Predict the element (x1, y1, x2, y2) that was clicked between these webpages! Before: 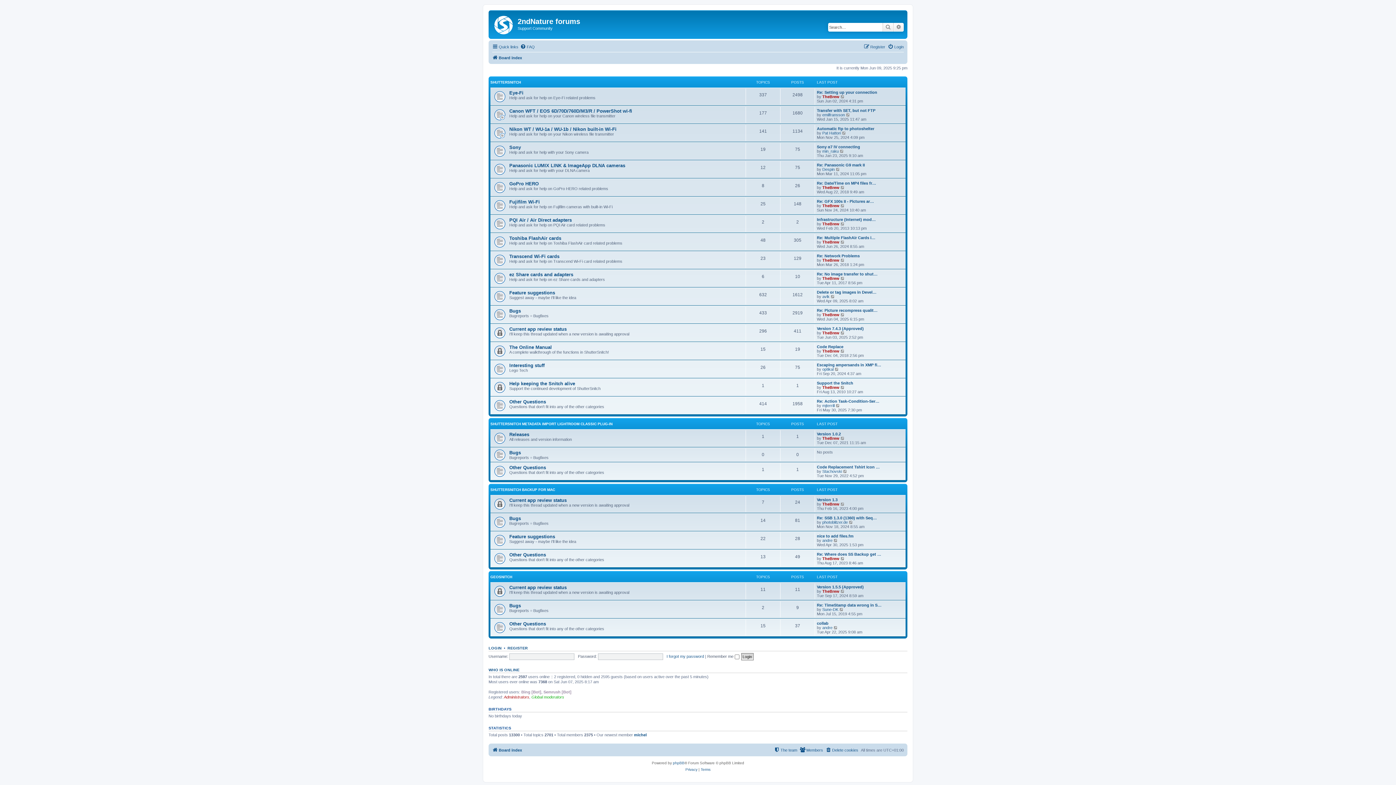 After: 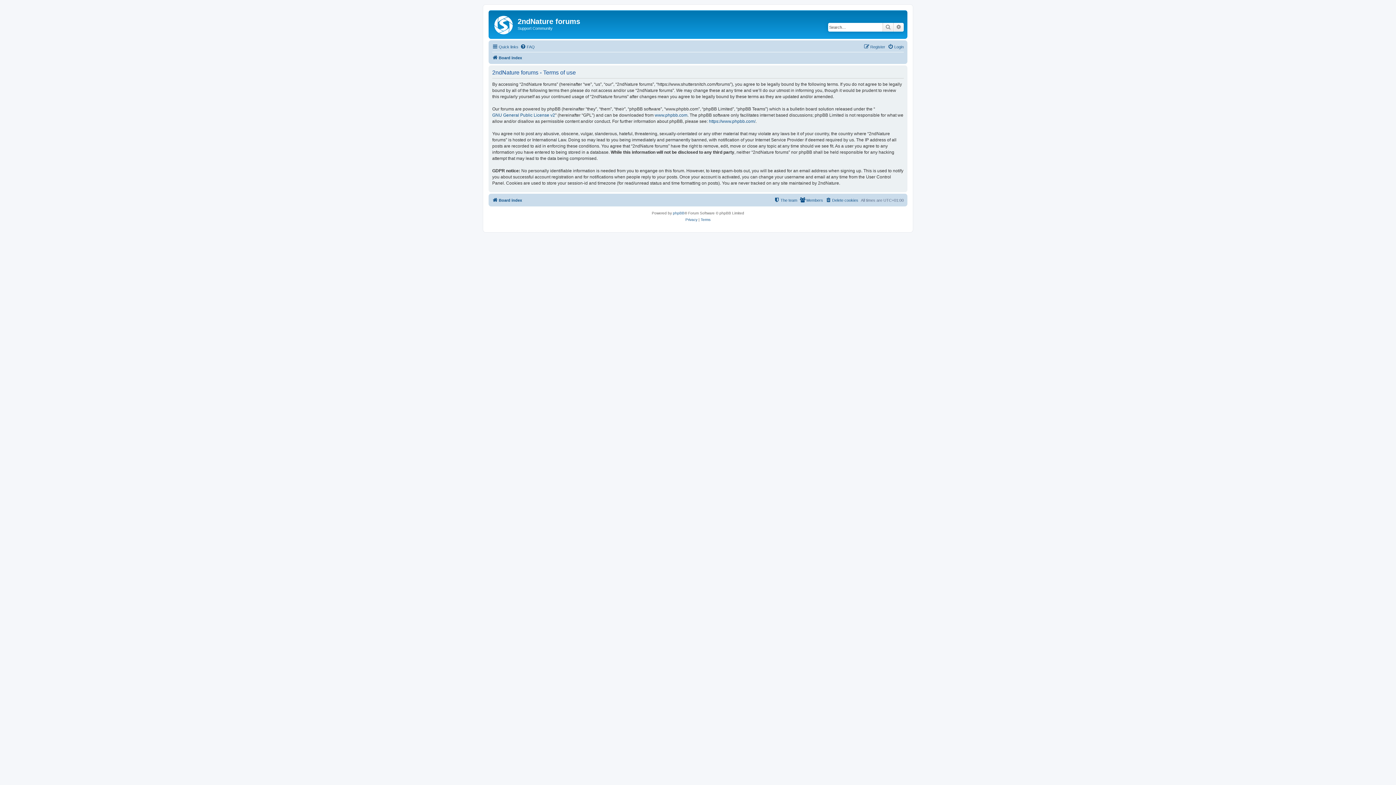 Action: label: Terms bbox: (700, 766, 710, 773)